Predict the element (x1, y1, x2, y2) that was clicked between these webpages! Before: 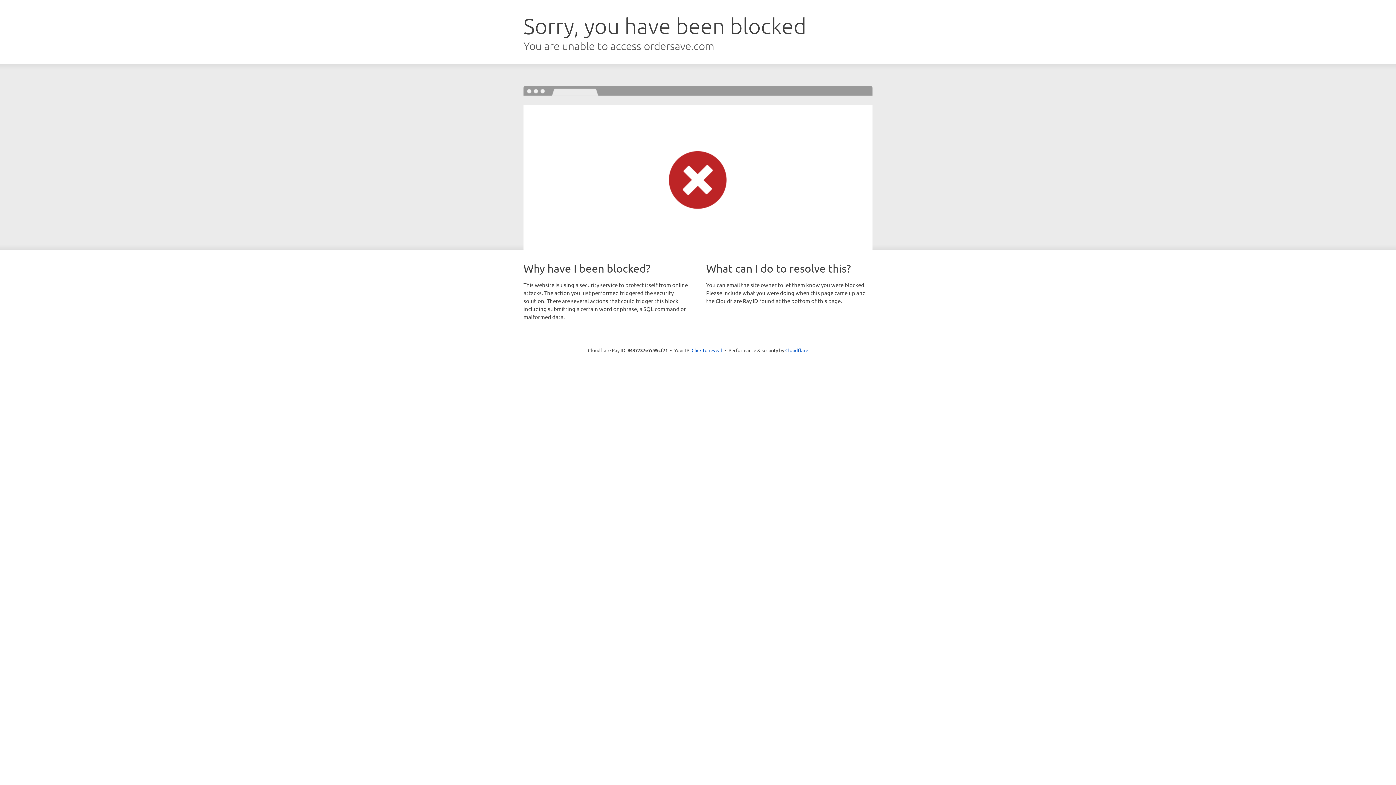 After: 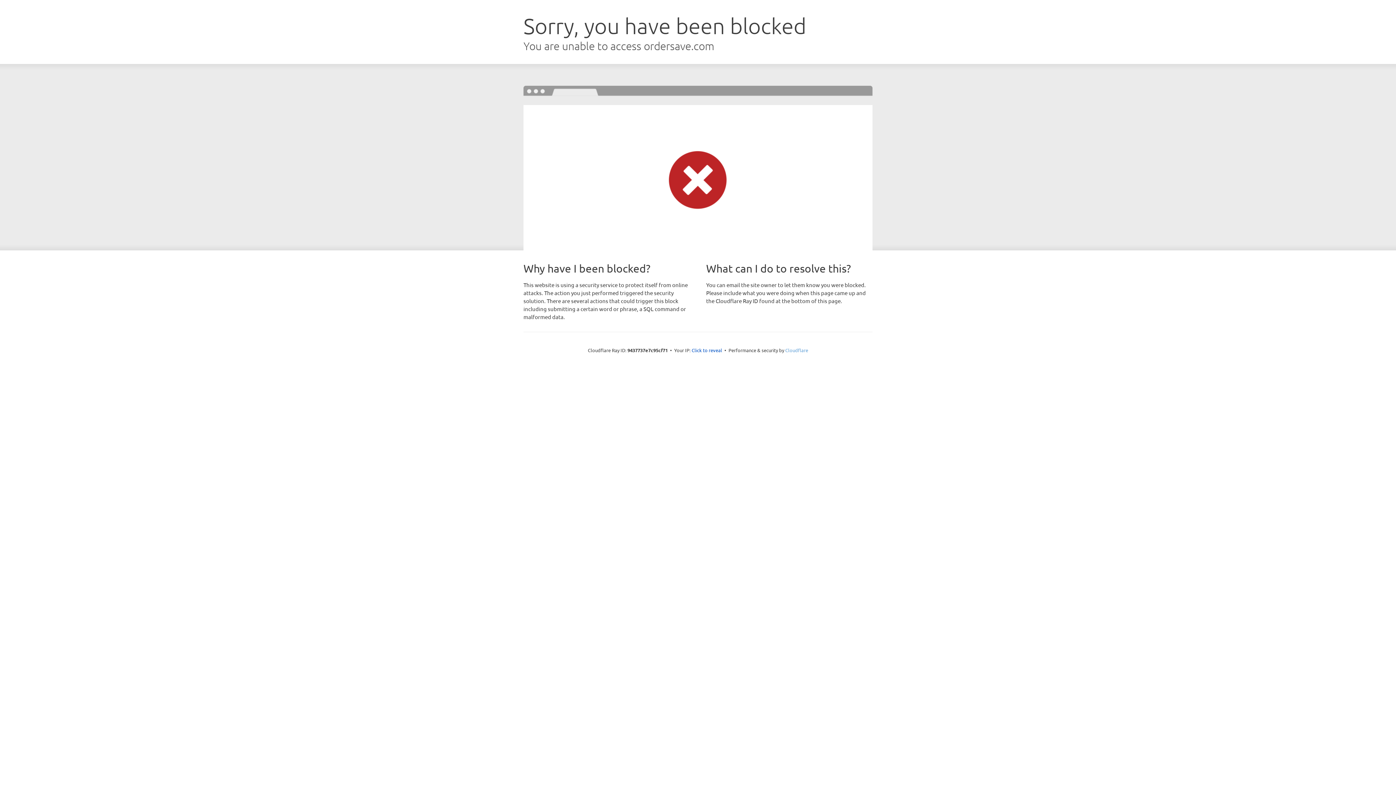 Action: label: Cloudflare bbox: (785, 347, 808, 353)